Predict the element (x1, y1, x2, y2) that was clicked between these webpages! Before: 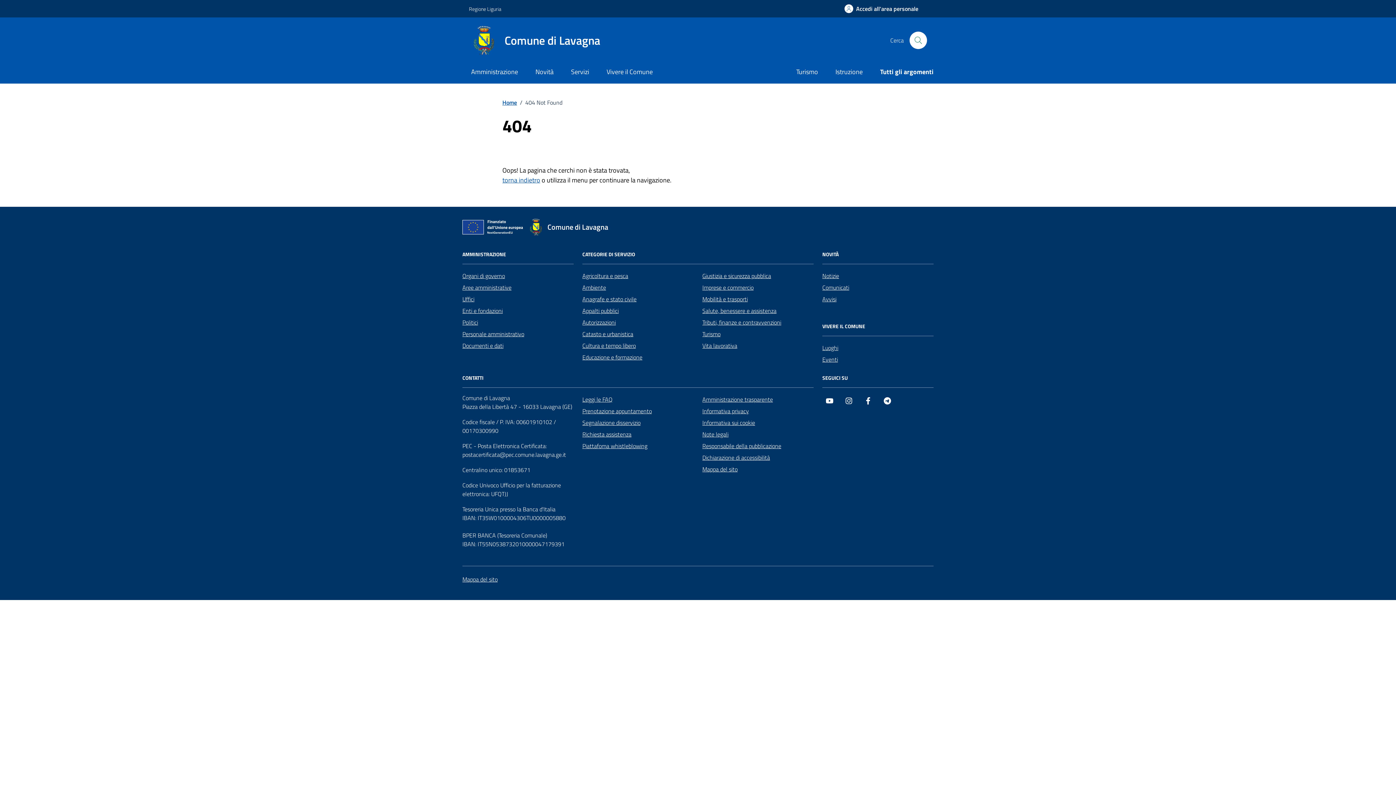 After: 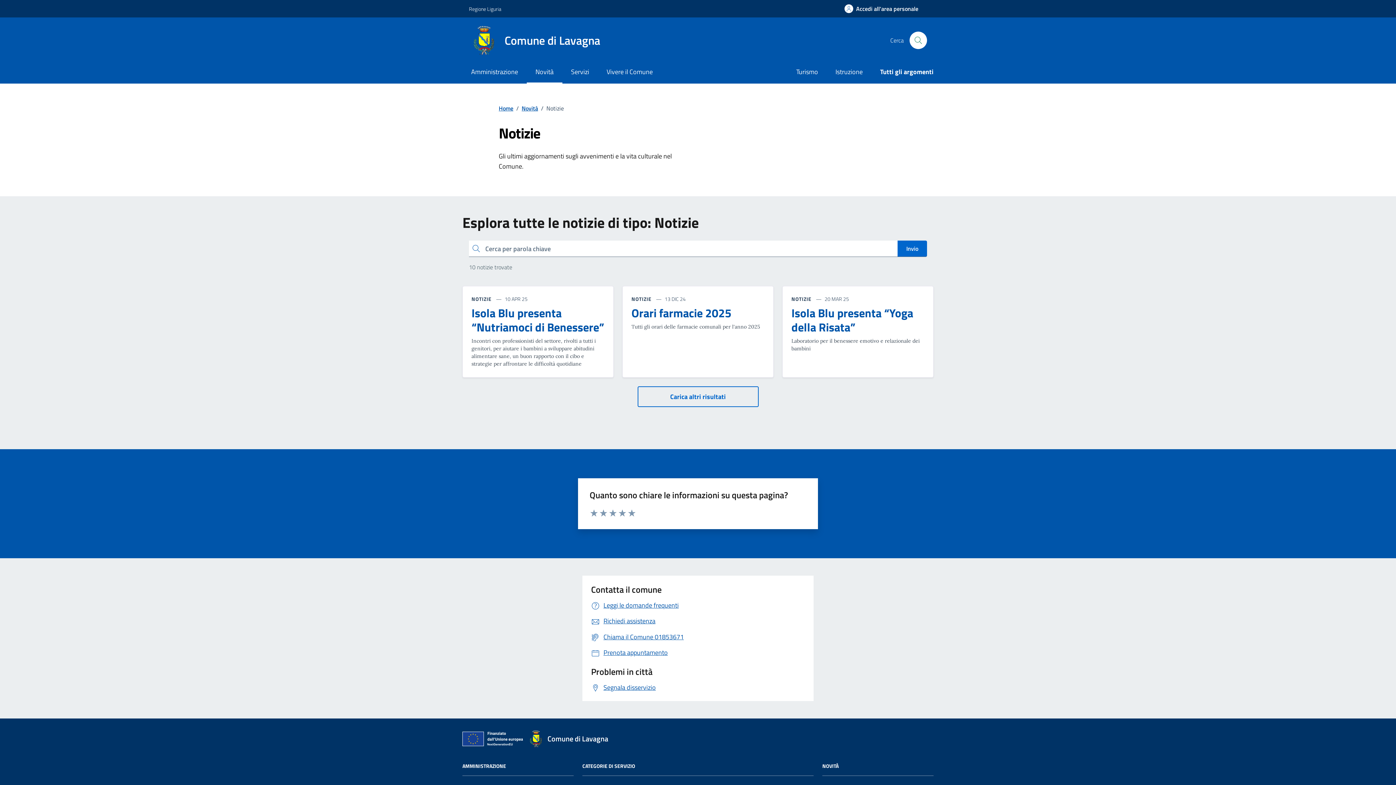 Action: label: Notizie bbox: (822, 270, 839, 281)